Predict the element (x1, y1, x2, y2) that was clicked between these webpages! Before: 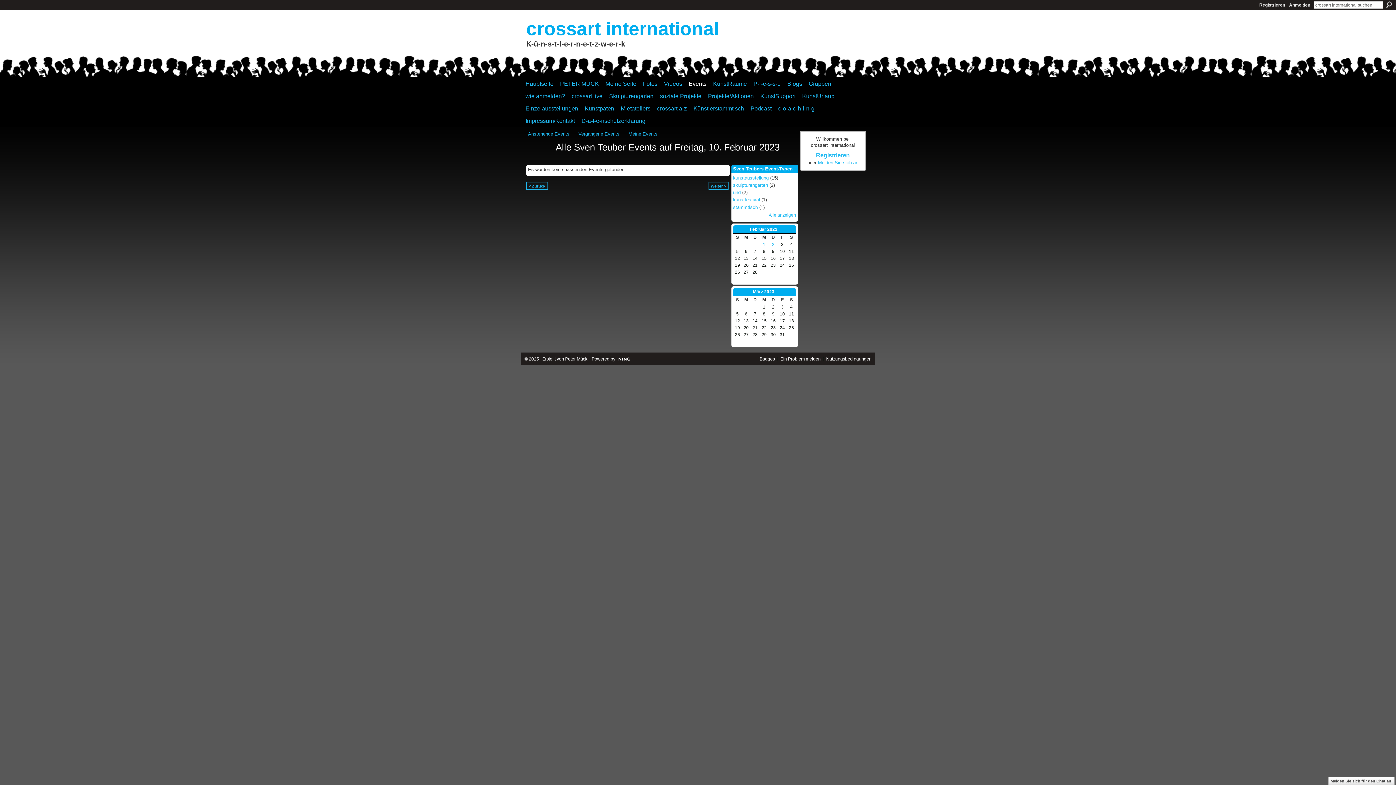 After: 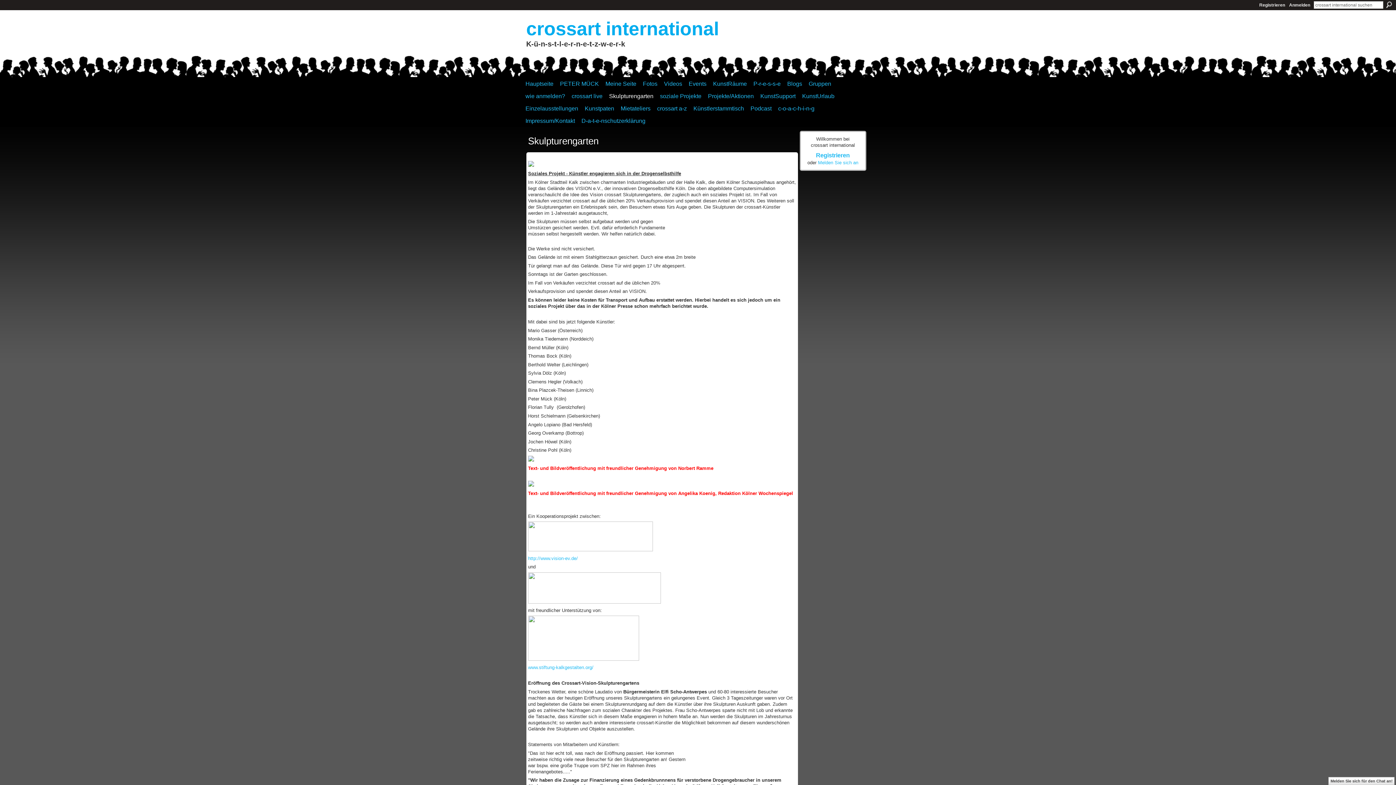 Action: label: Skulpturengarten bbox: (609, 90, 659, 102)